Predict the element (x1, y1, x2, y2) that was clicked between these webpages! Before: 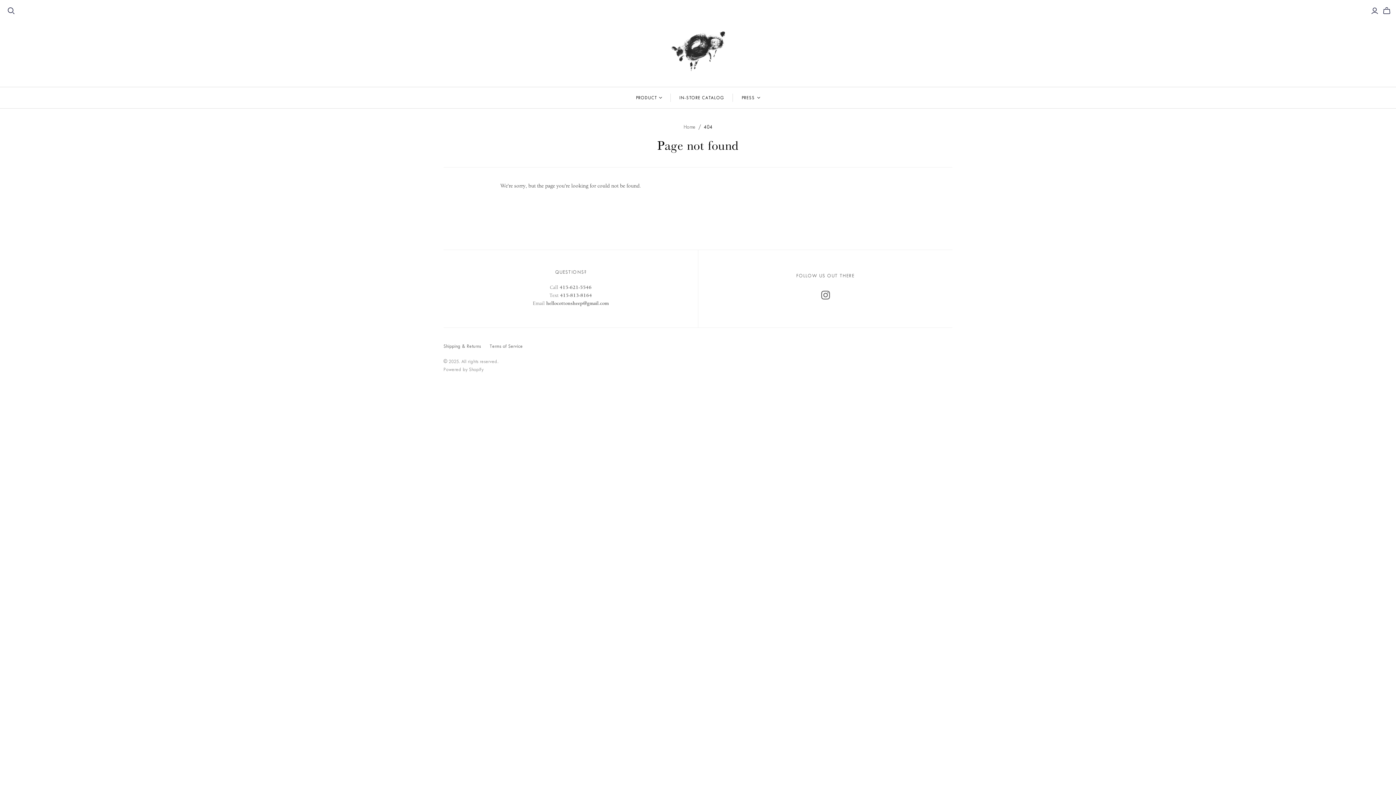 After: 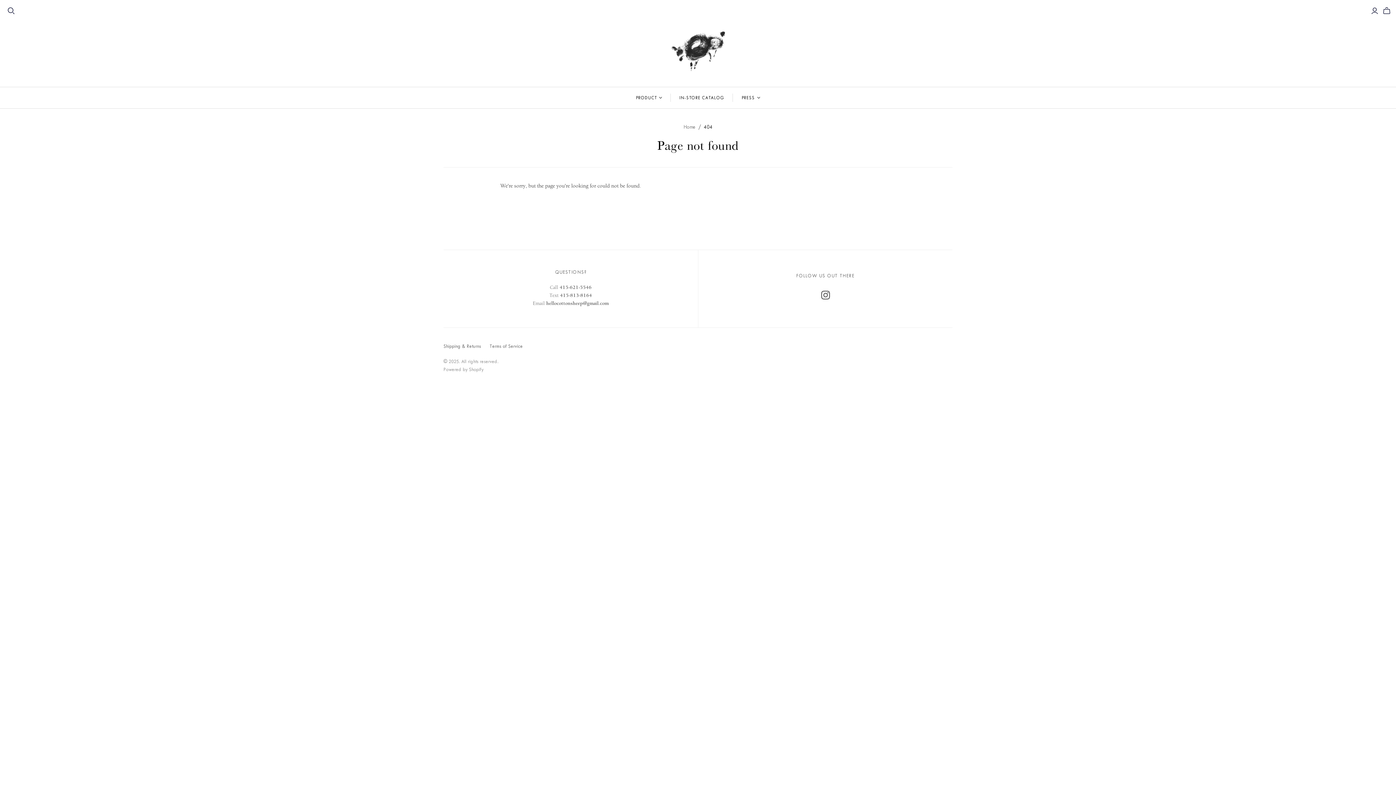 Action: bbox: (821, 291, 830, 299)